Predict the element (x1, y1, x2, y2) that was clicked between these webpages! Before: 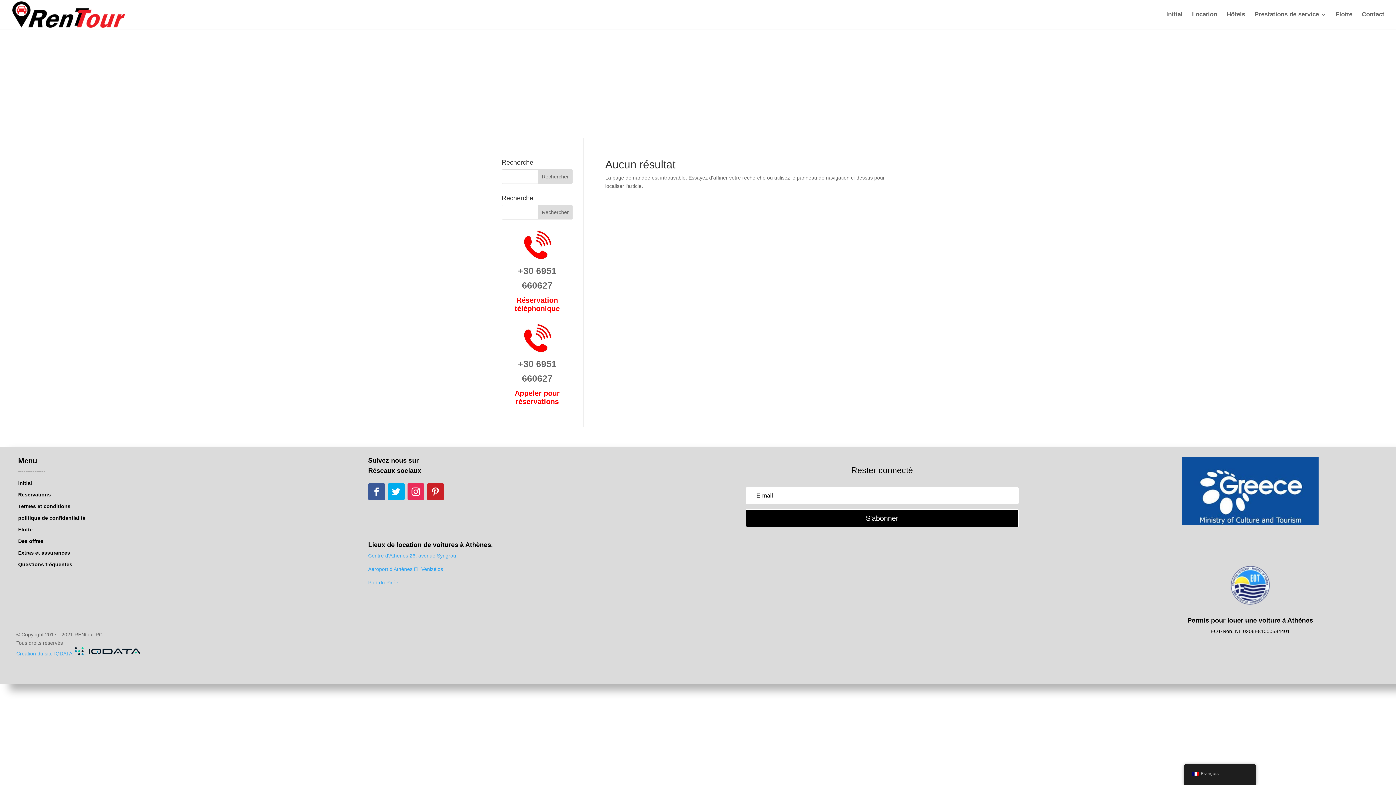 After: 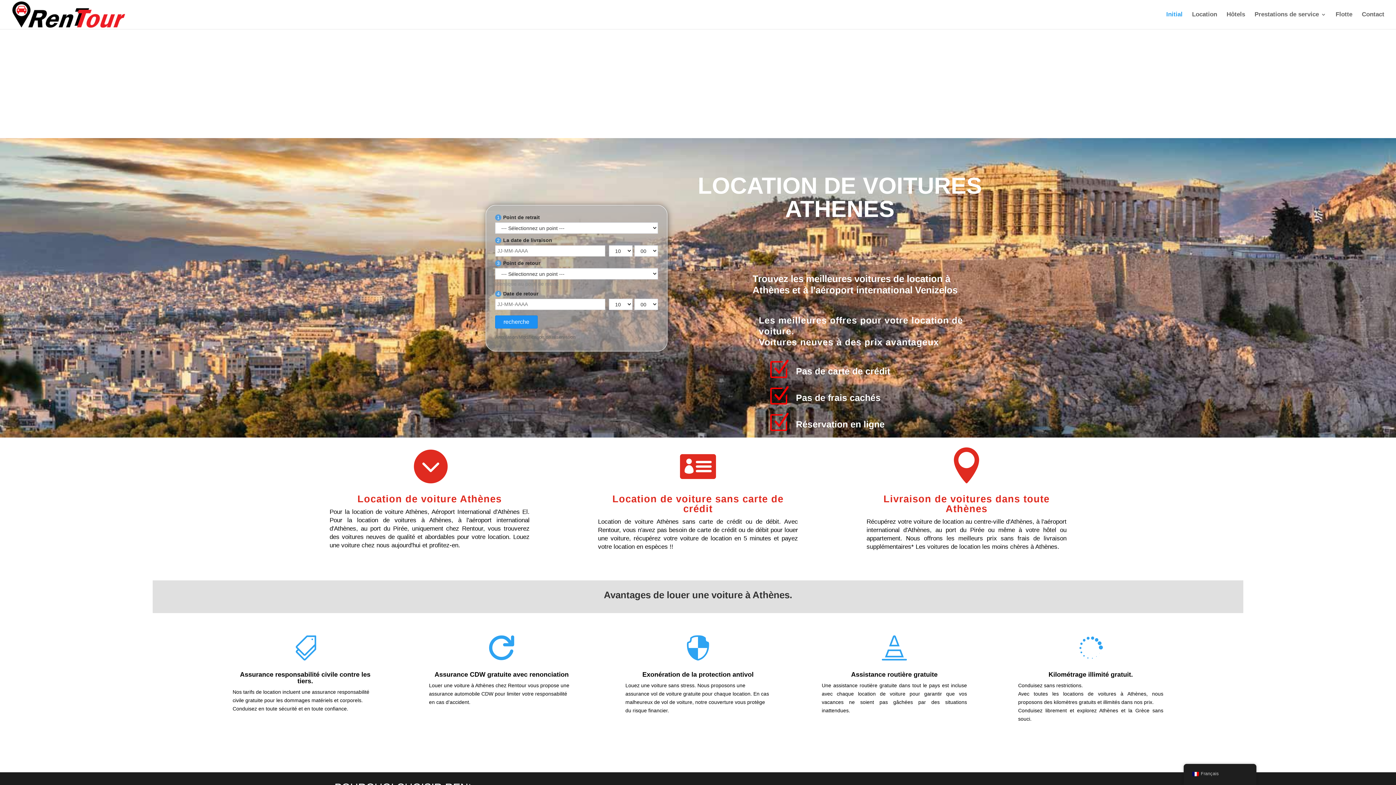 Action: bbox: (18, 480, 32, 486) label: Initial